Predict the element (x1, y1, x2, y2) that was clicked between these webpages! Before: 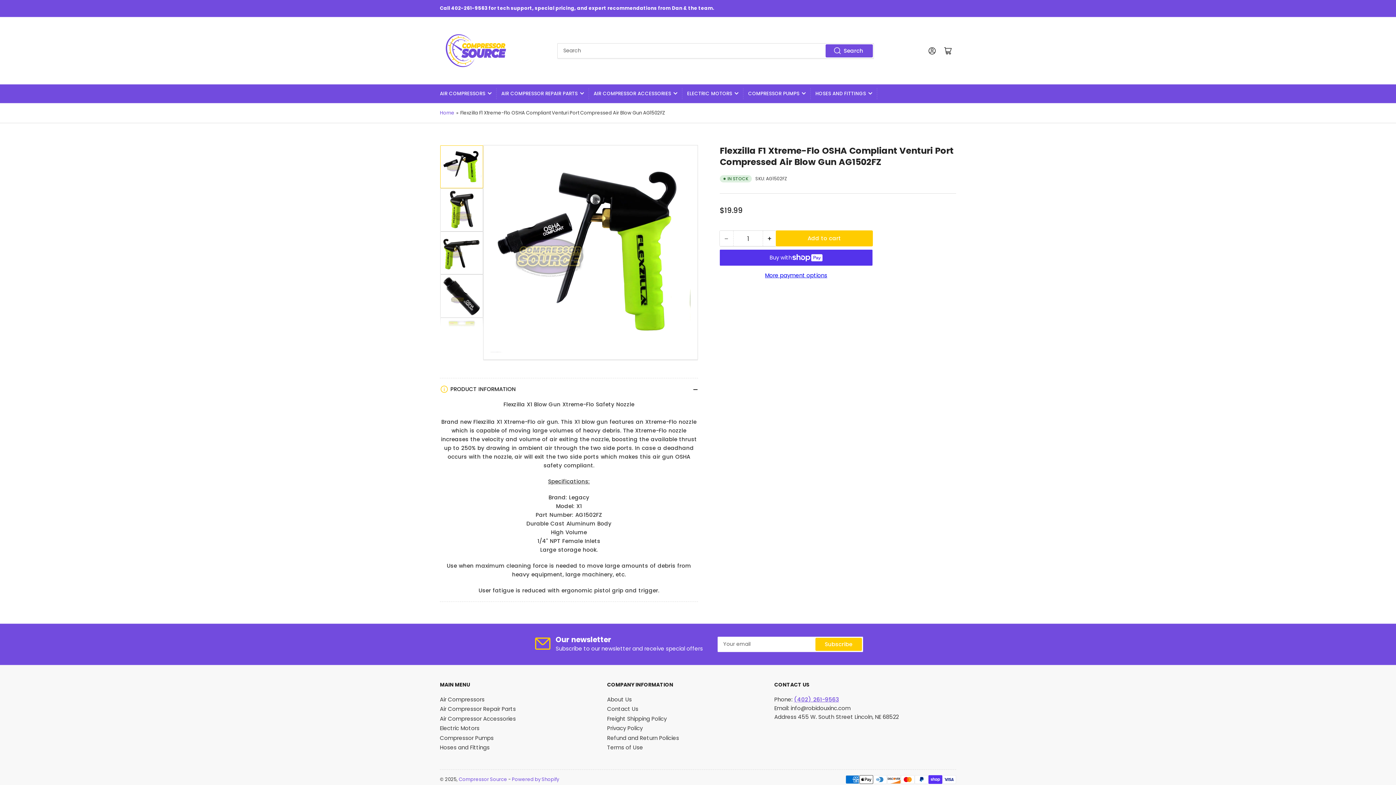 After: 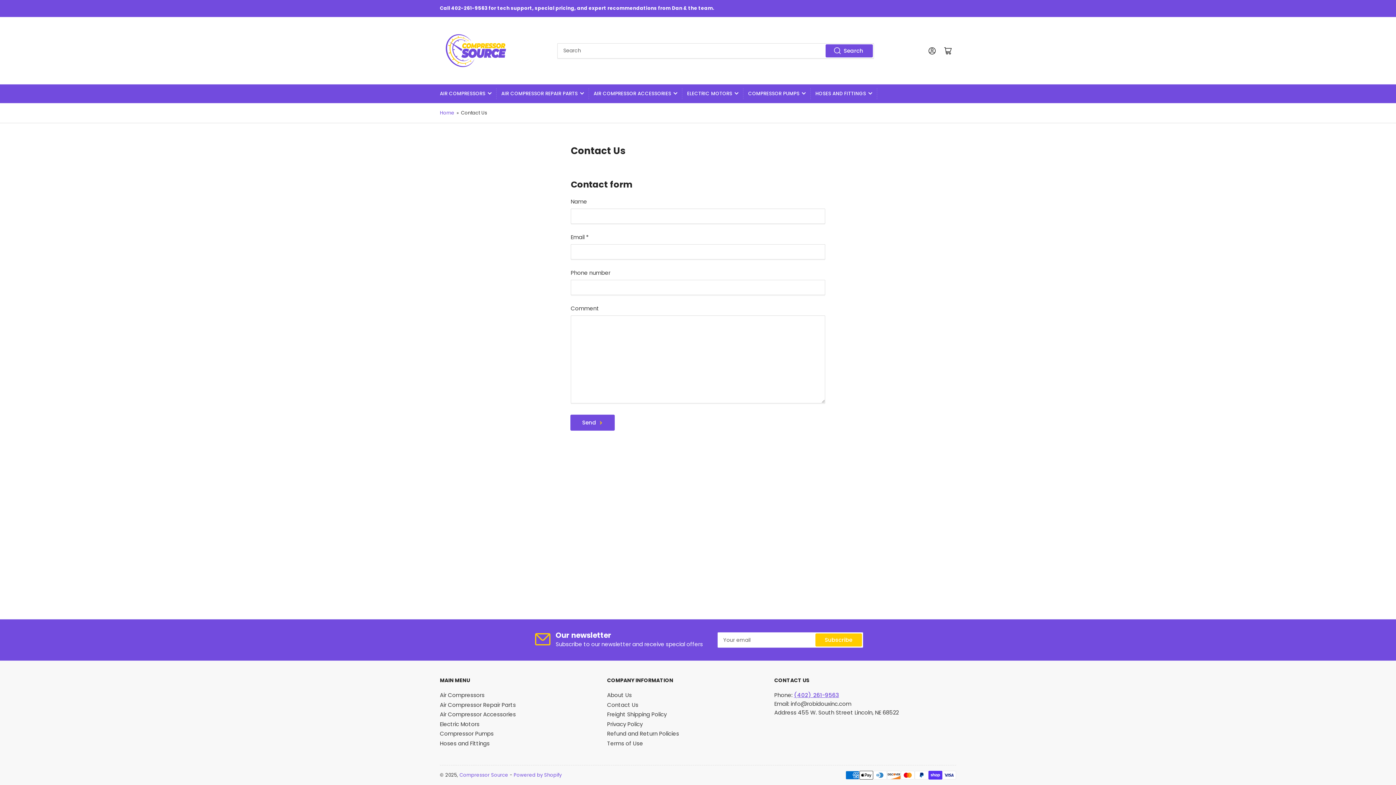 Action: label: Contact Us bbox: (607, 705, 638, 713)